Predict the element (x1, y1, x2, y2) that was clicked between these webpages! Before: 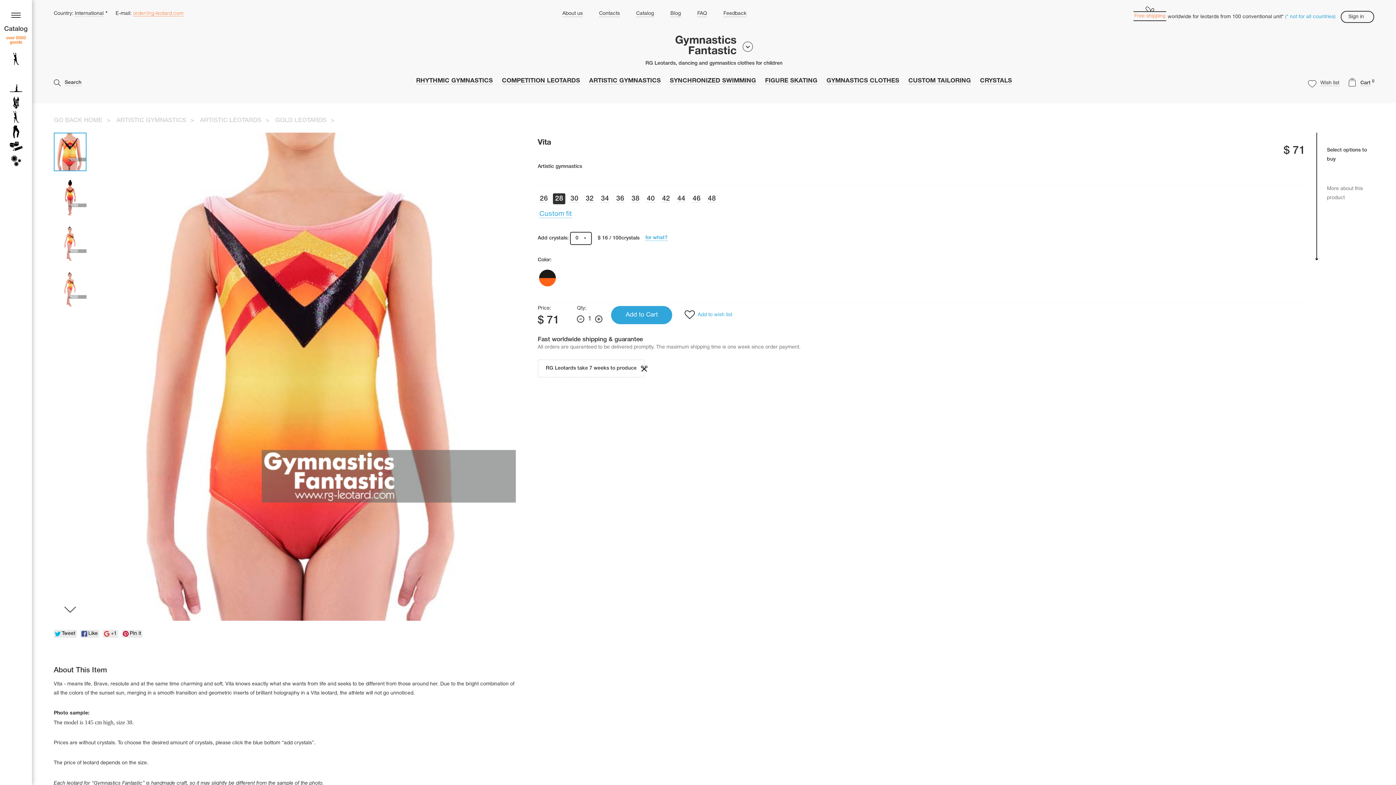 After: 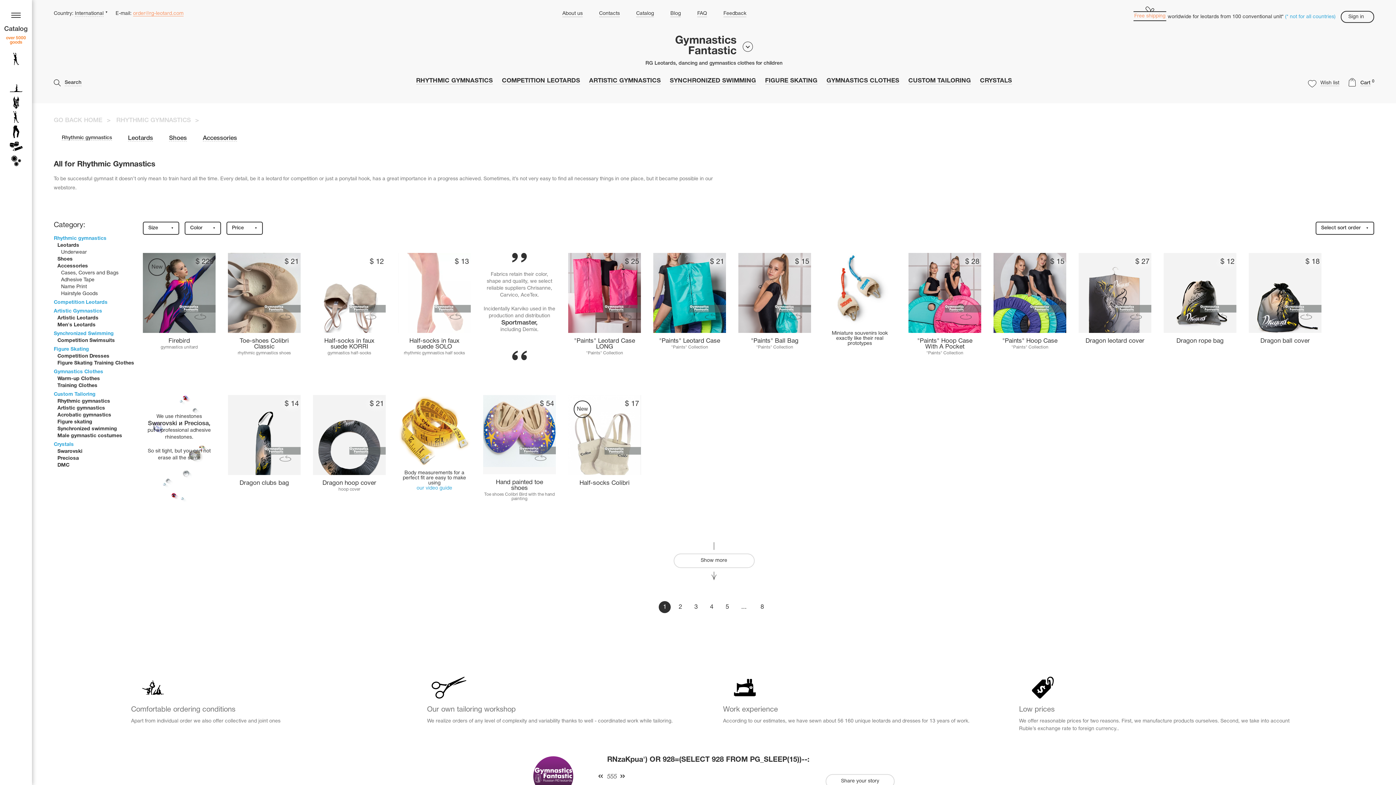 Action: bbox: (636, 10, 654, 17) label: Catalog